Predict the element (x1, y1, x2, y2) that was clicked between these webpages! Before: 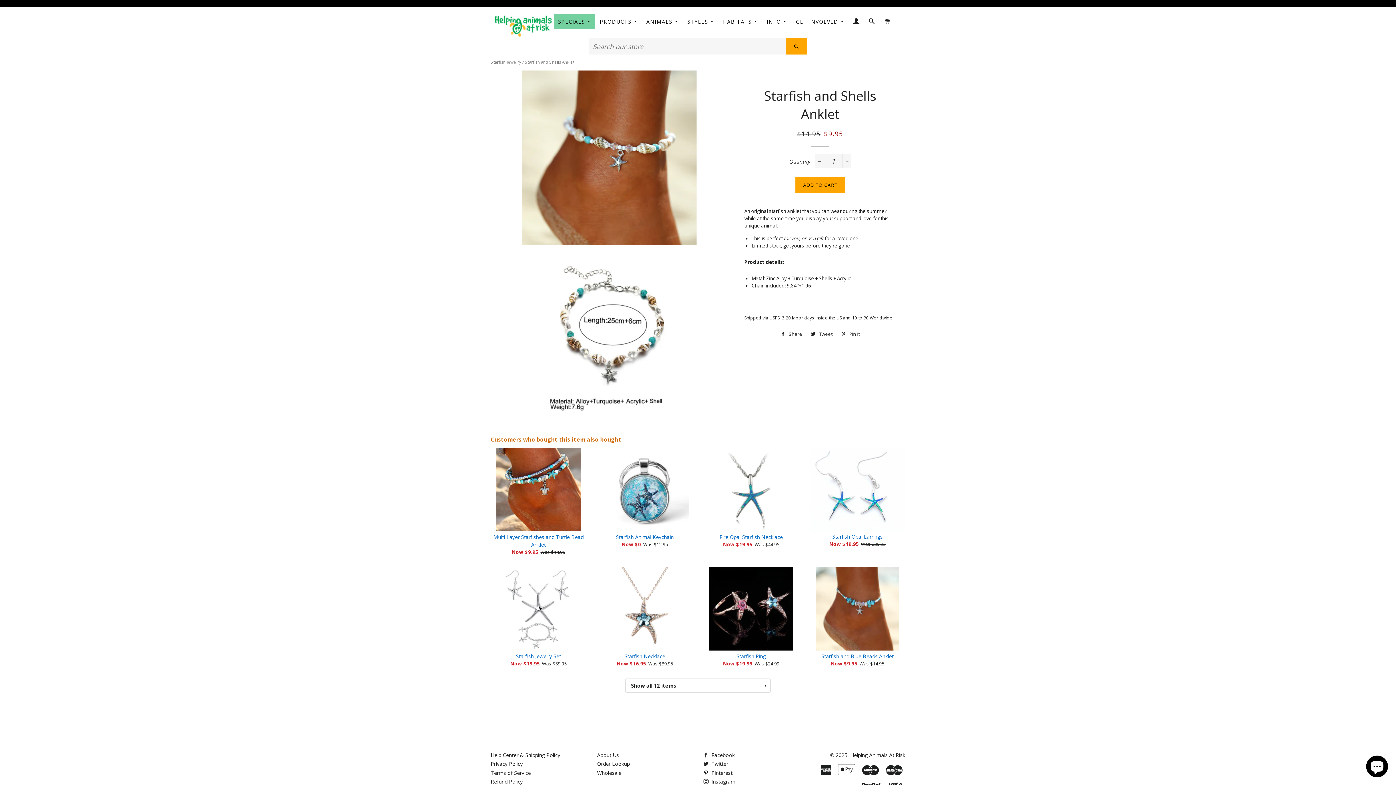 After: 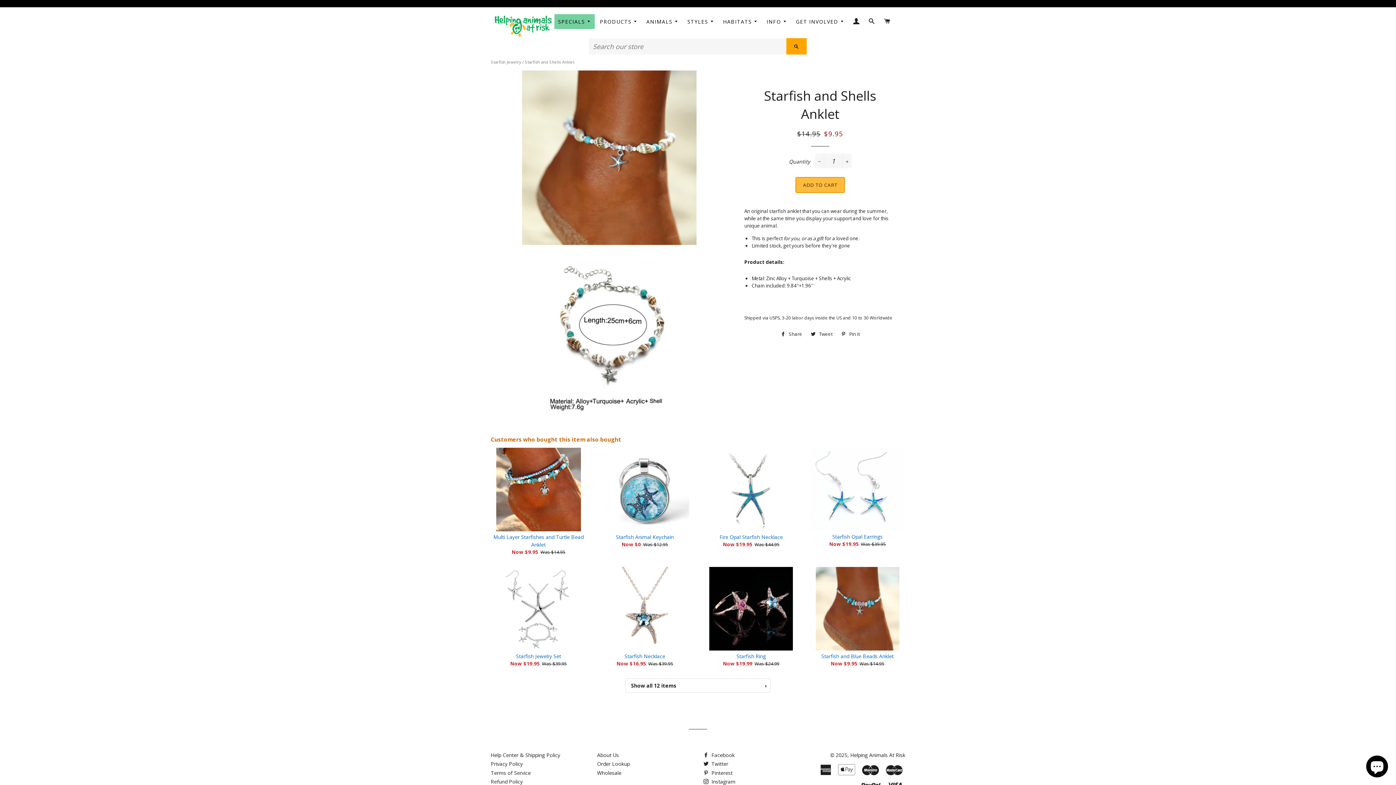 Action: label: ADD TO CART bbox: (795, 177, 845, 193)